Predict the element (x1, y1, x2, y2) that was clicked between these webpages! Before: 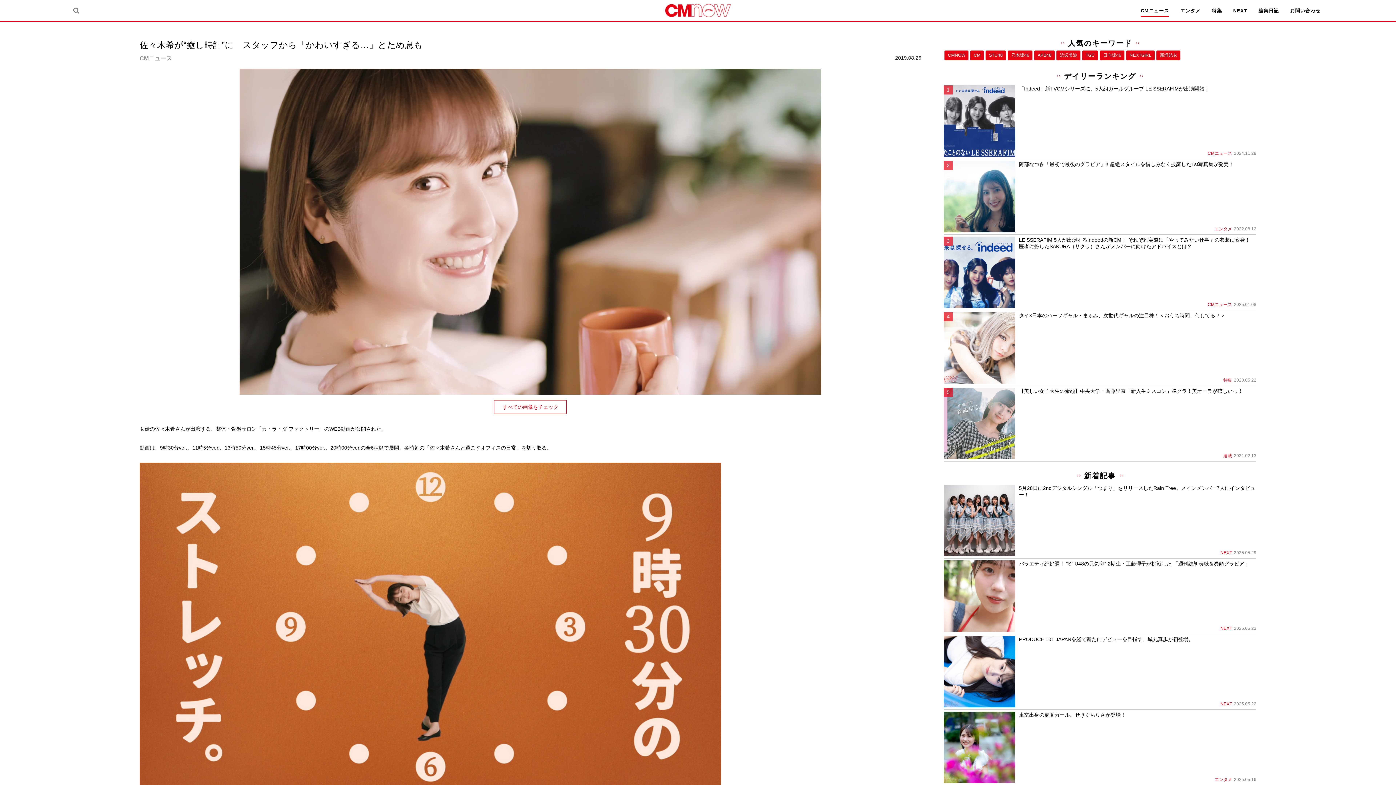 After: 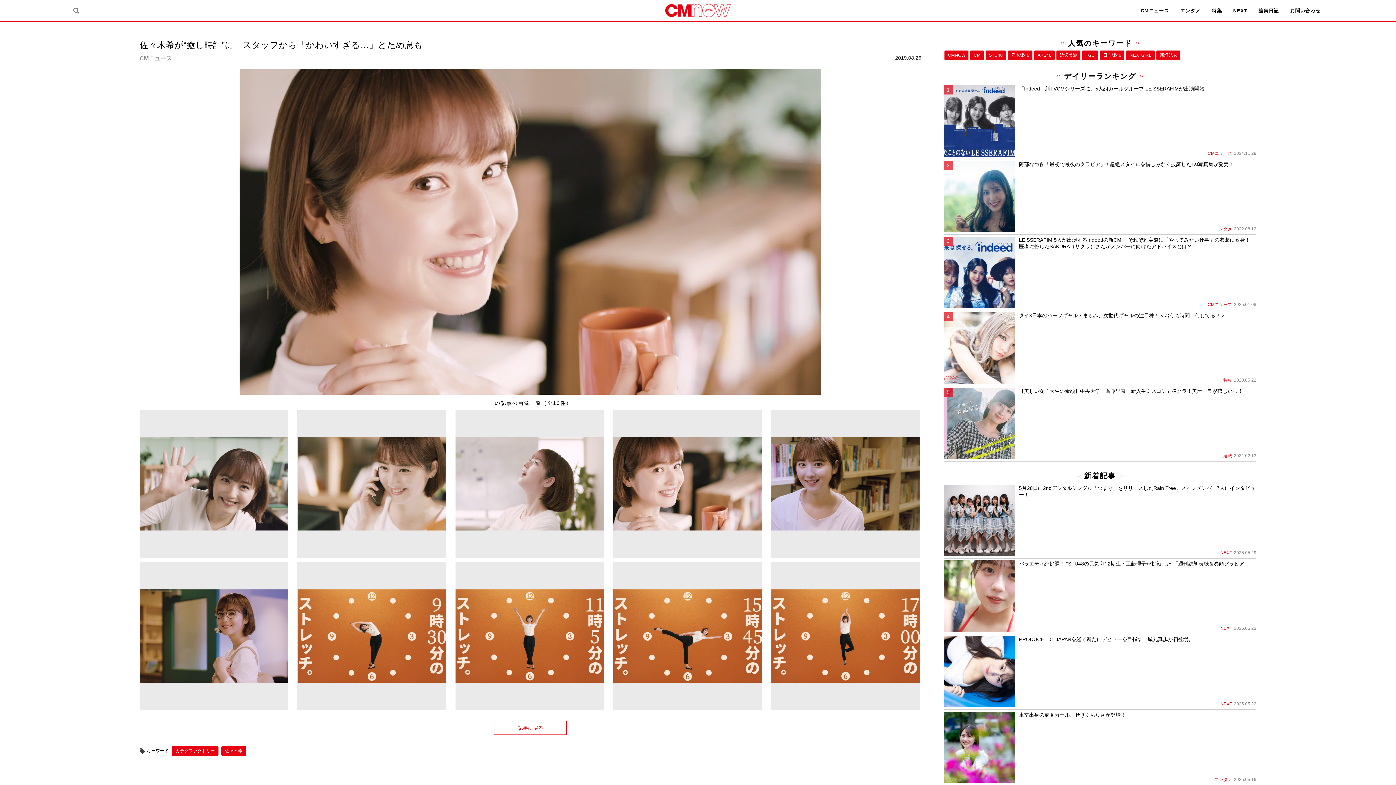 Action: label: すべての画像をチェック bbox: (494, 400, 566, 414)